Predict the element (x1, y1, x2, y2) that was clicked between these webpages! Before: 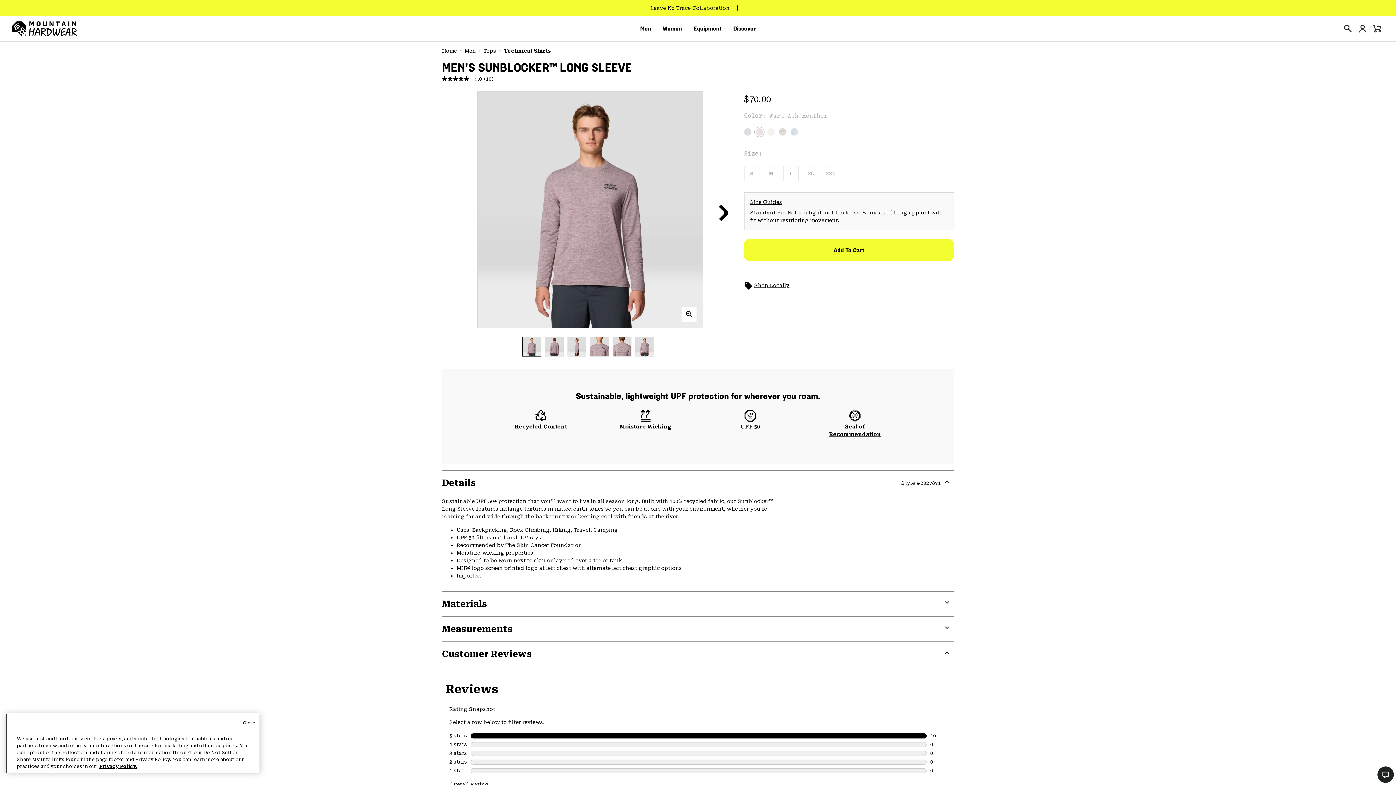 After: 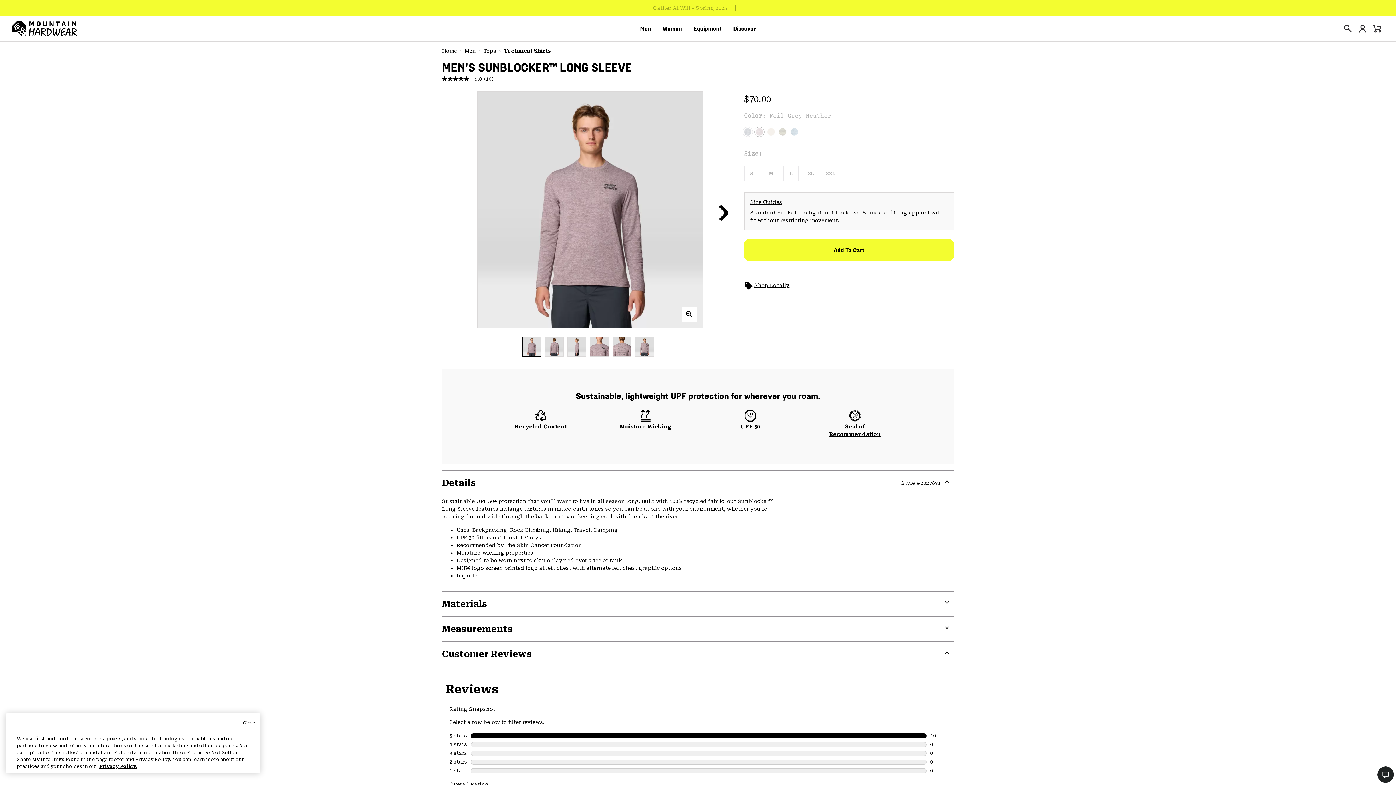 Action: bbox: (742, 126, 752, 137) label: Foil Grey Heather 